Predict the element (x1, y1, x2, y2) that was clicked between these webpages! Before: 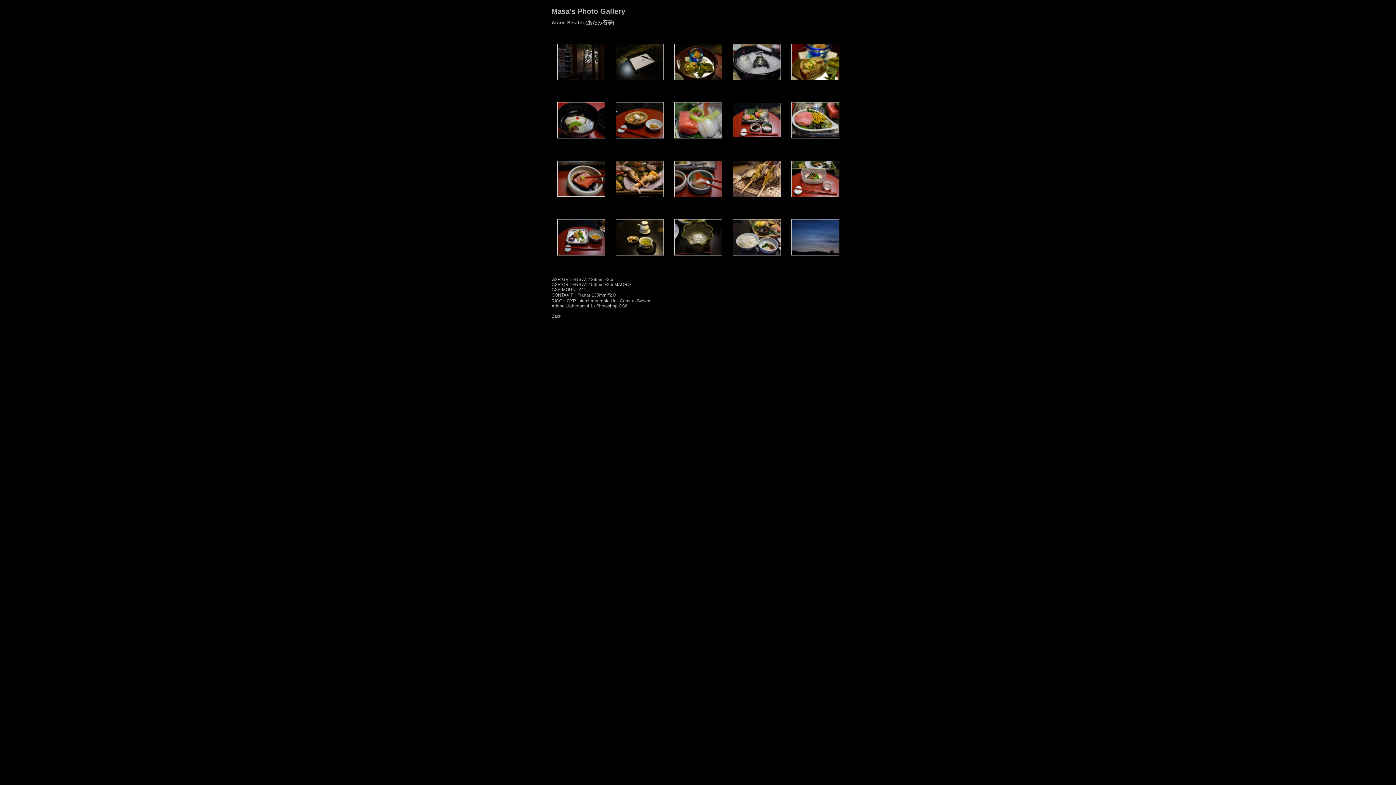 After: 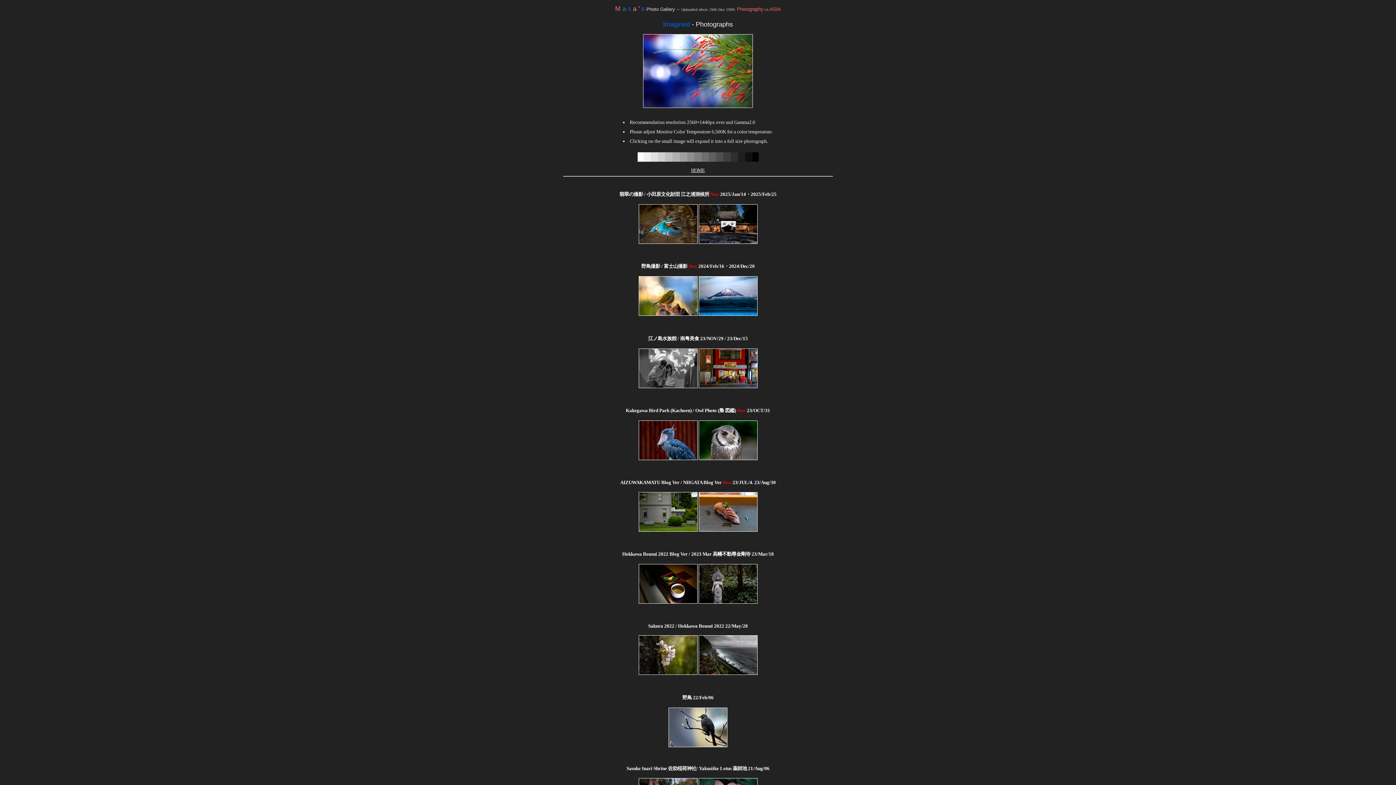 Action: bbox: (551, 313, 844, 318) label: Back